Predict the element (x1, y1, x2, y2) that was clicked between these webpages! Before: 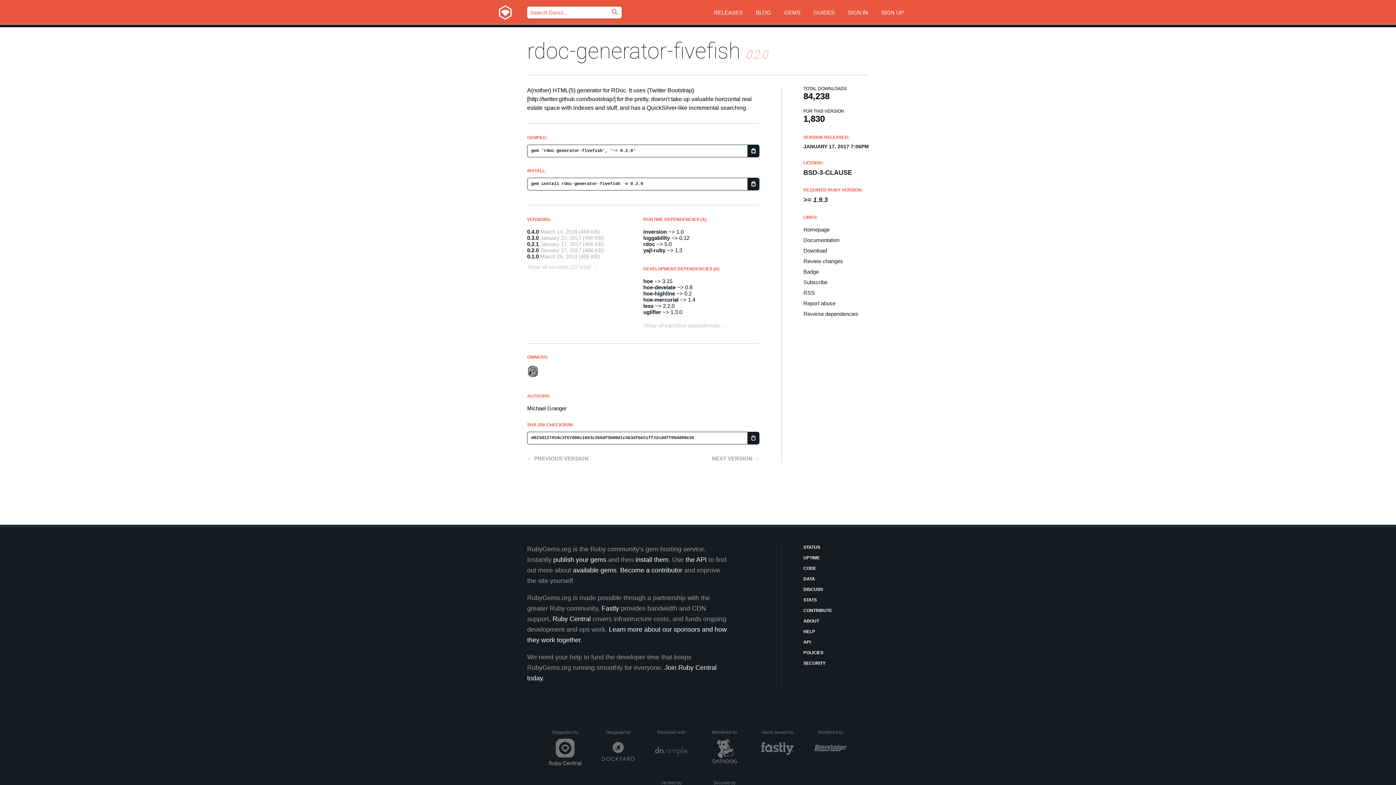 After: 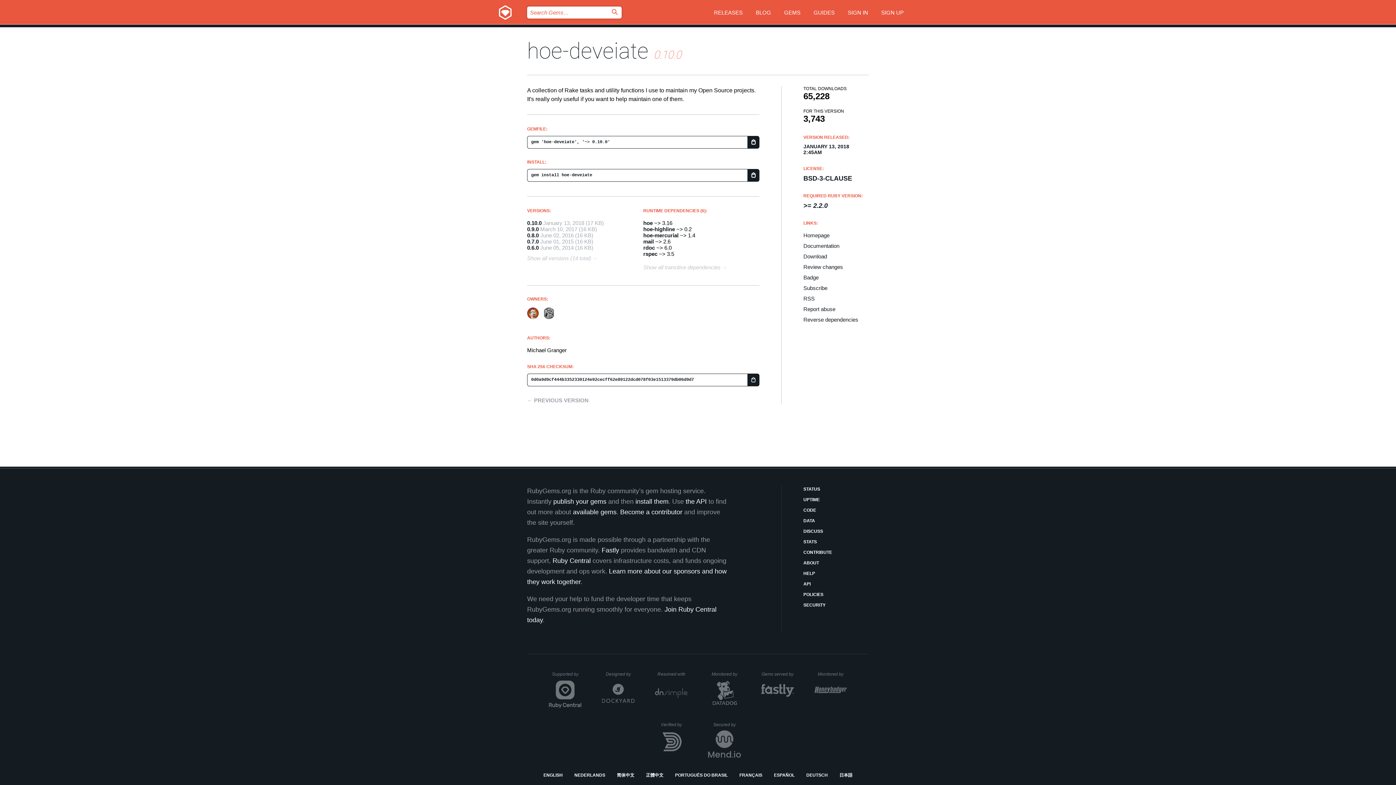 Action: label: hoe-deveiate bbox: (643, 284, 675, 290)